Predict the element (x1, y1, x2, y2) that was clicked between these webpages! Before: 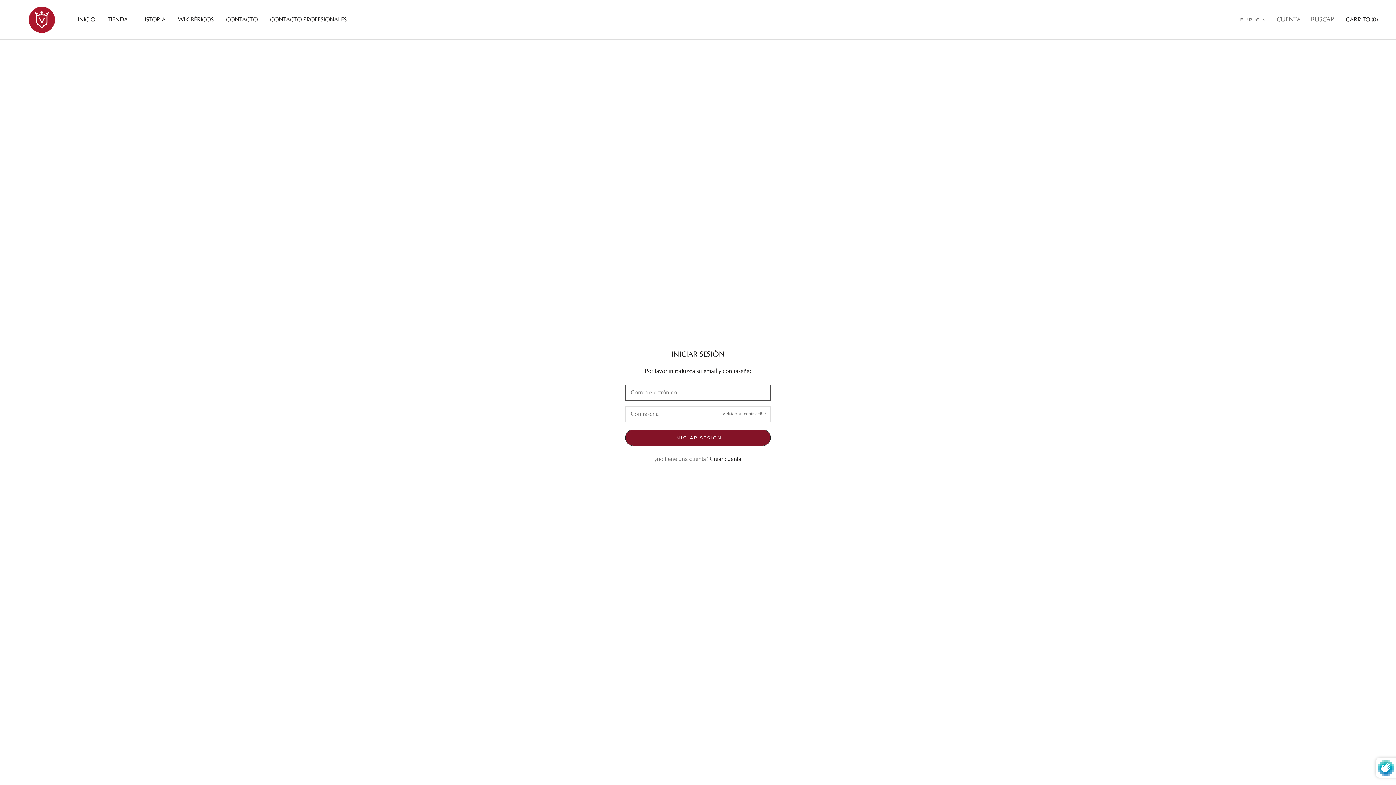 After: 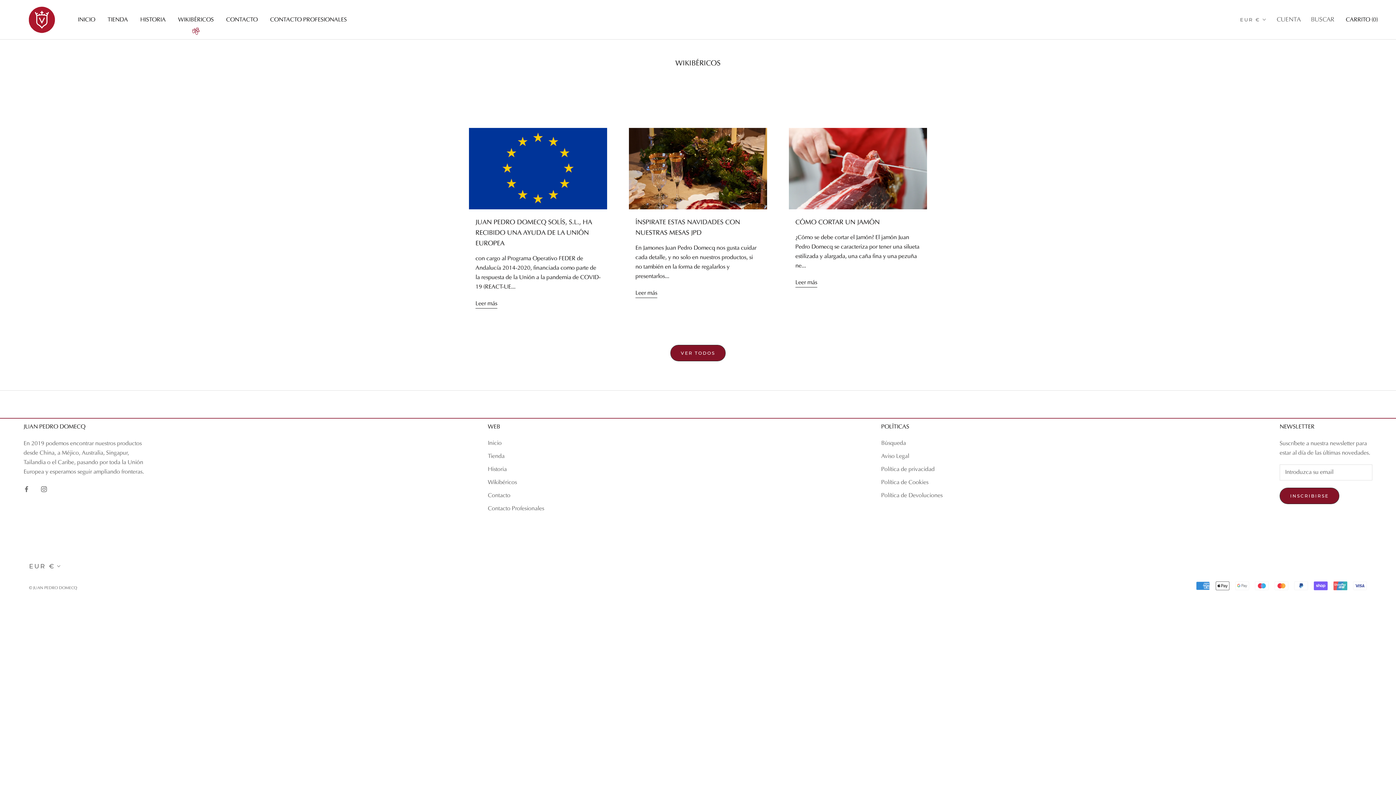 Action: label: WIKIBÉRICOS
WIKIBÉRICOS bbox: (178, 16, 213, 22)